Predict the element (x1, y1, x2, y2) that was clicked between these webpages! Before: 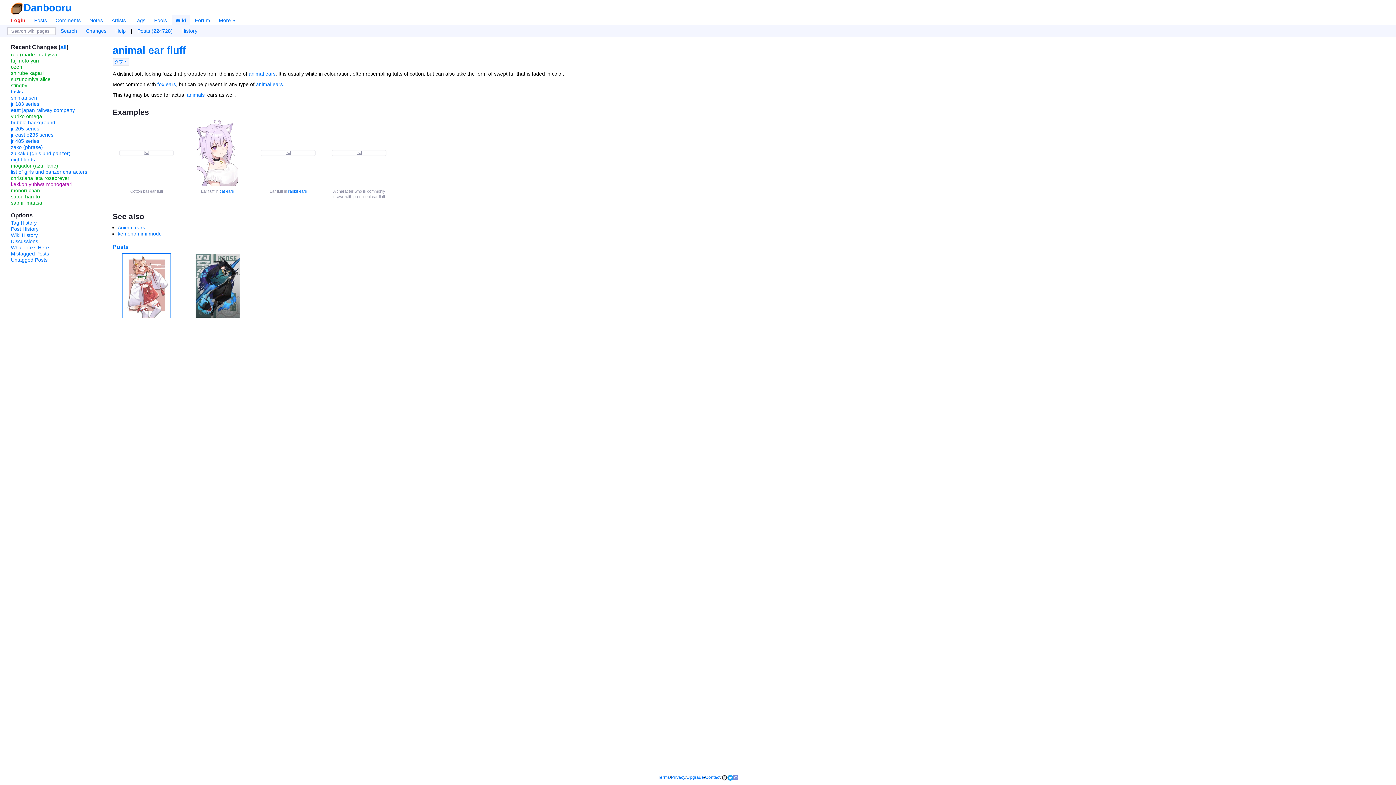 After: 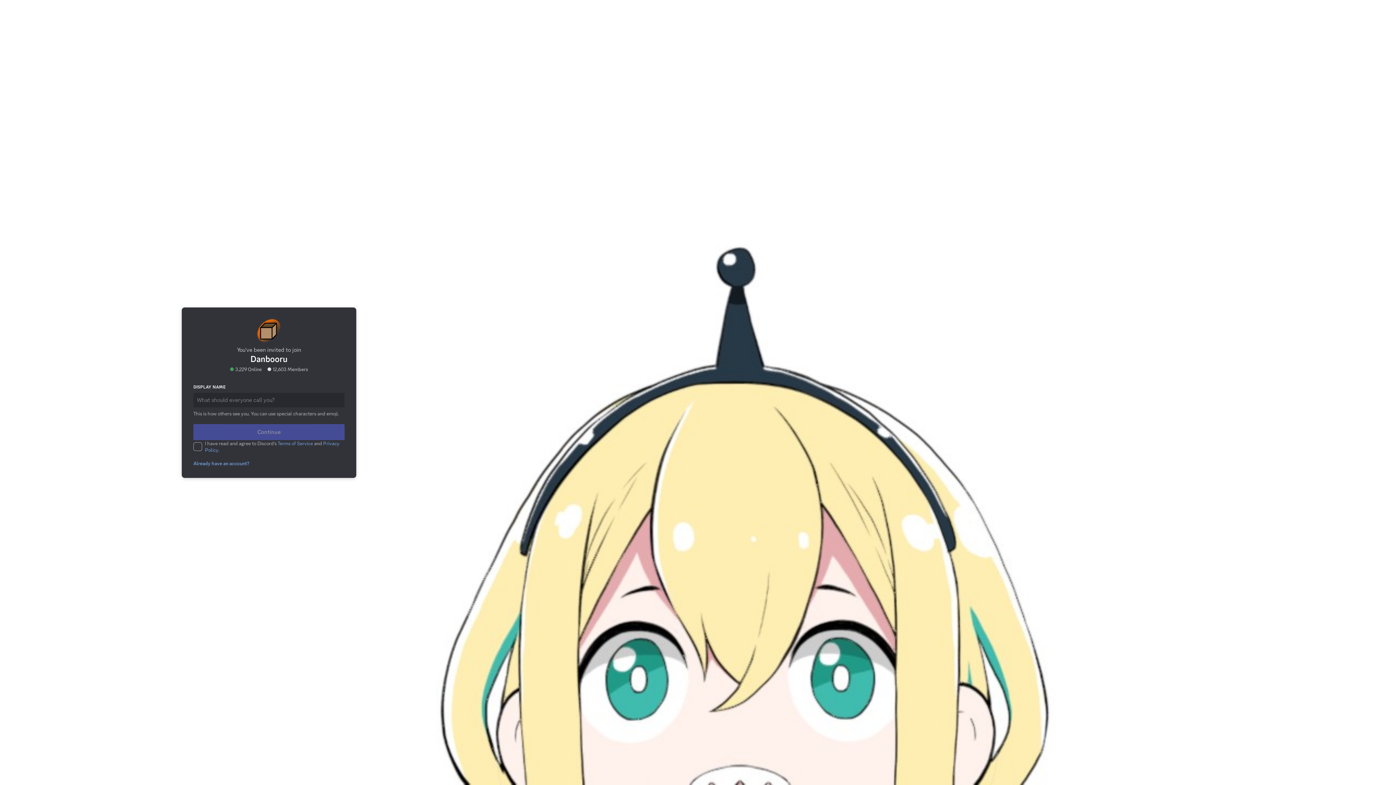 Action: bbox: (733, 775, 738, 780)